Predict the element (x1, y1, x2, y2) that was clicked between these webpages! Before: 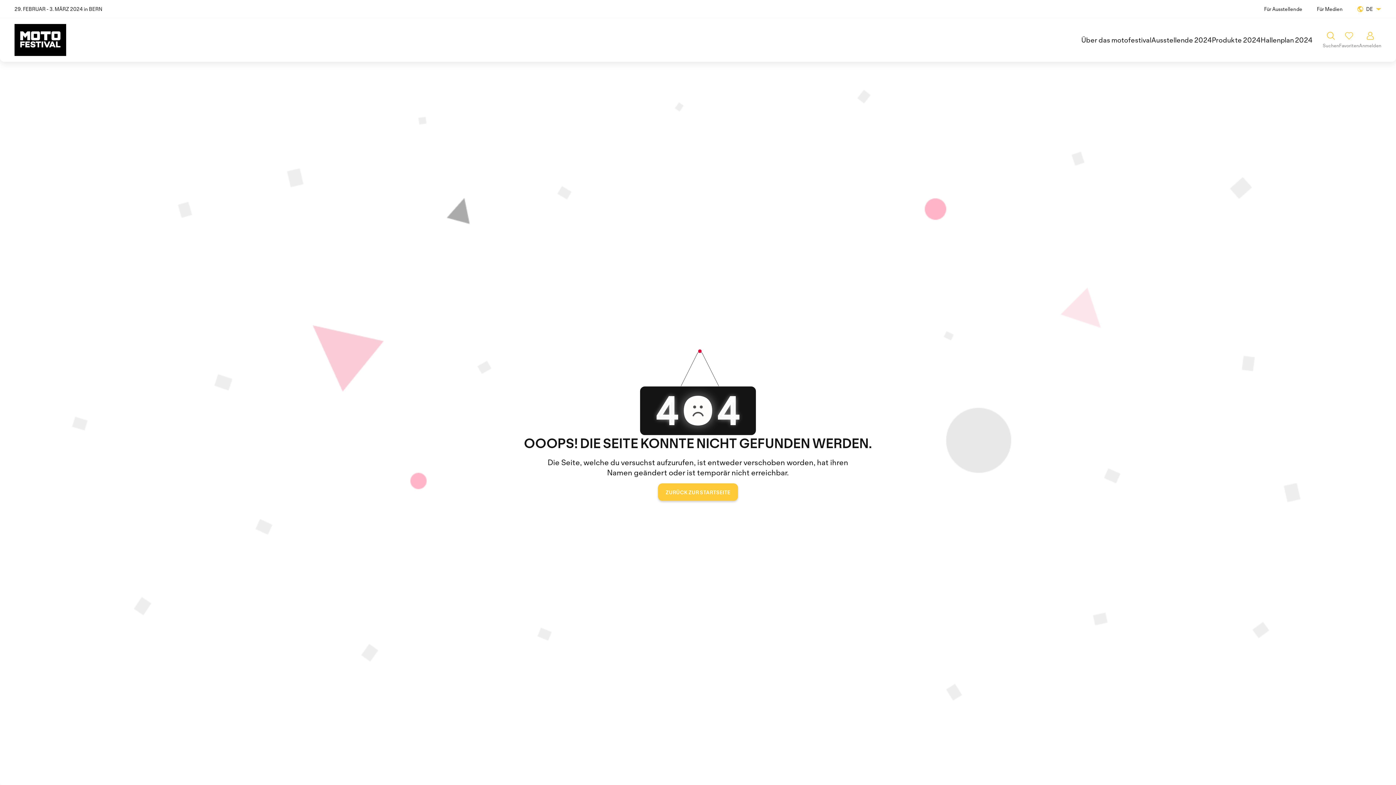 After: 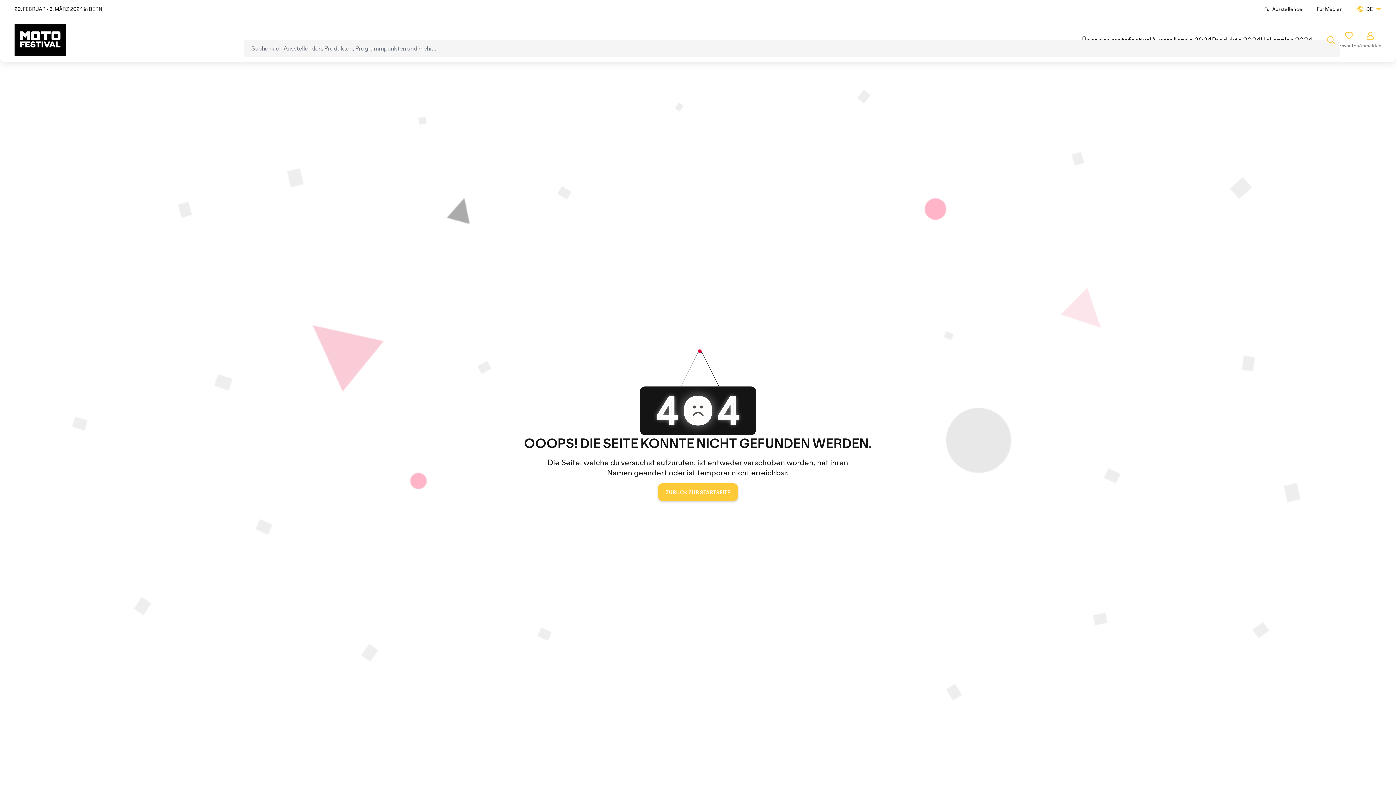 Action: bbox: (1323, 31, 1339, 48) label: Suchen